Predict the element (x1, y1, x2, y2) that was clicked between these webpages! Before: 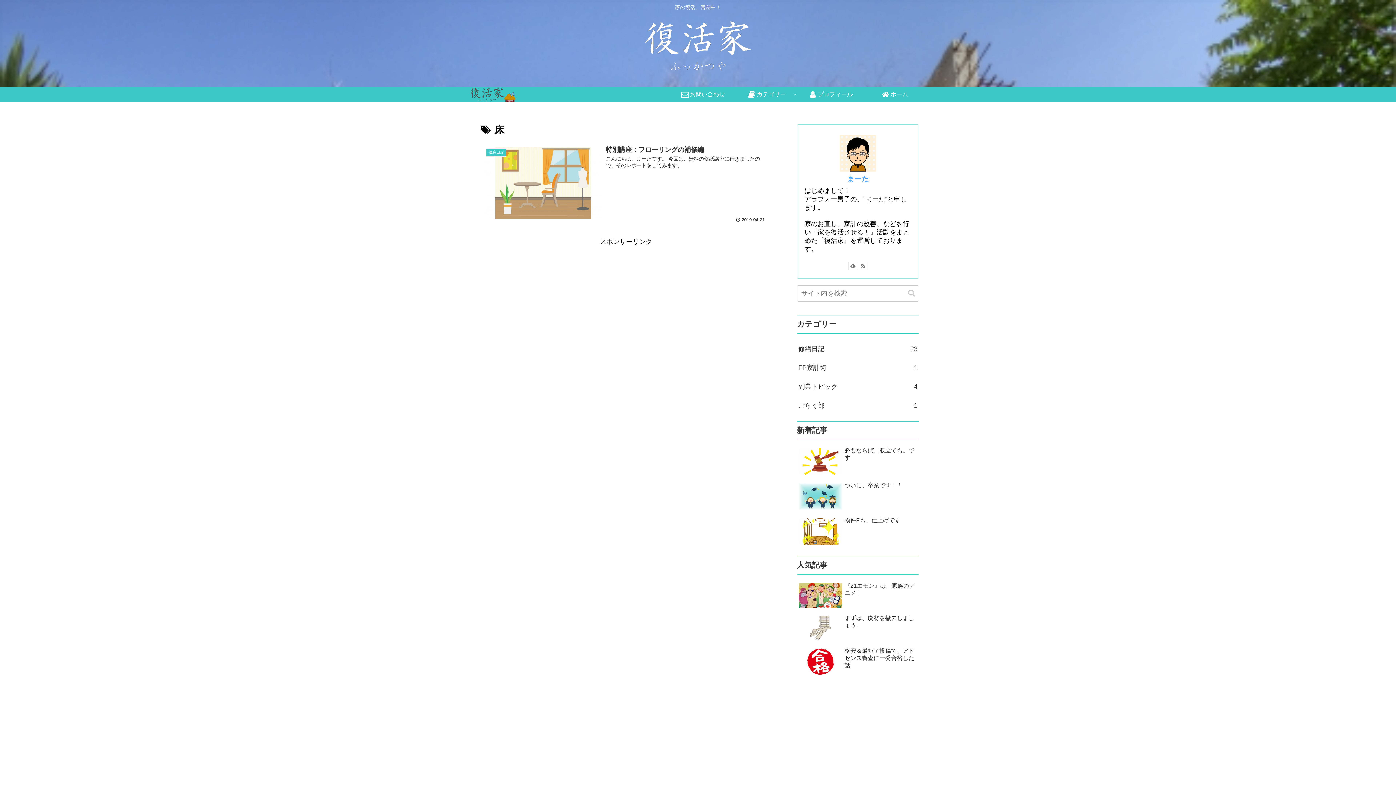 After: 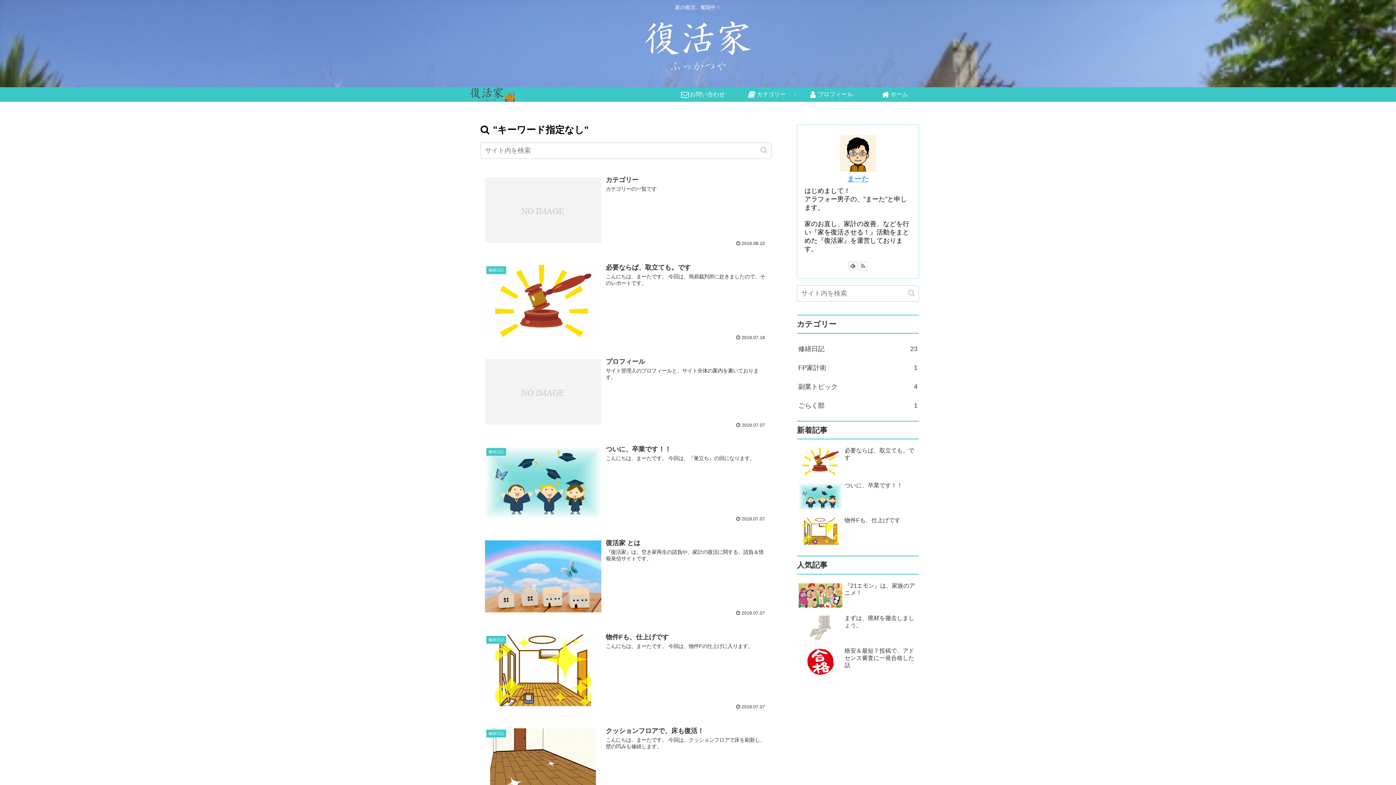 Action: bbox: (905, 285, 918, 301) label: button